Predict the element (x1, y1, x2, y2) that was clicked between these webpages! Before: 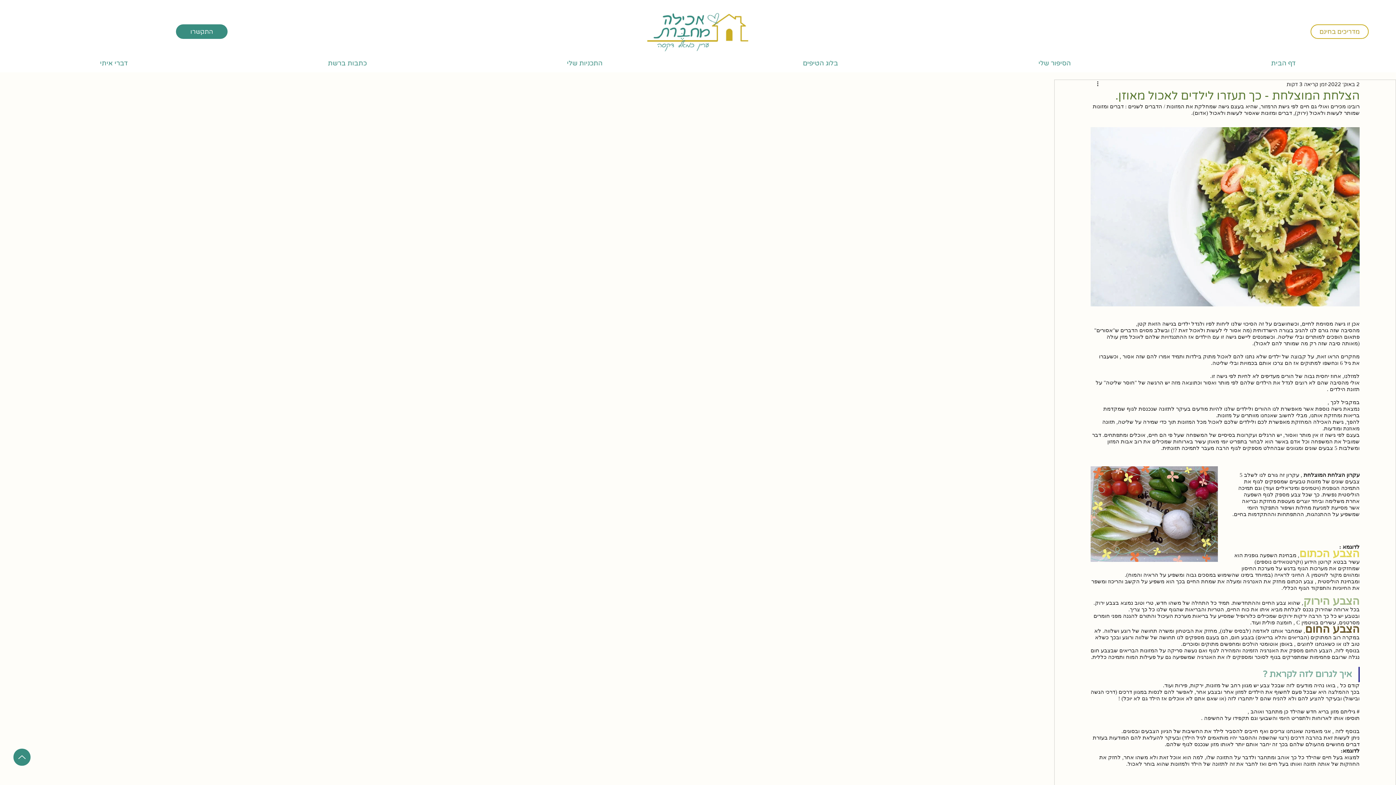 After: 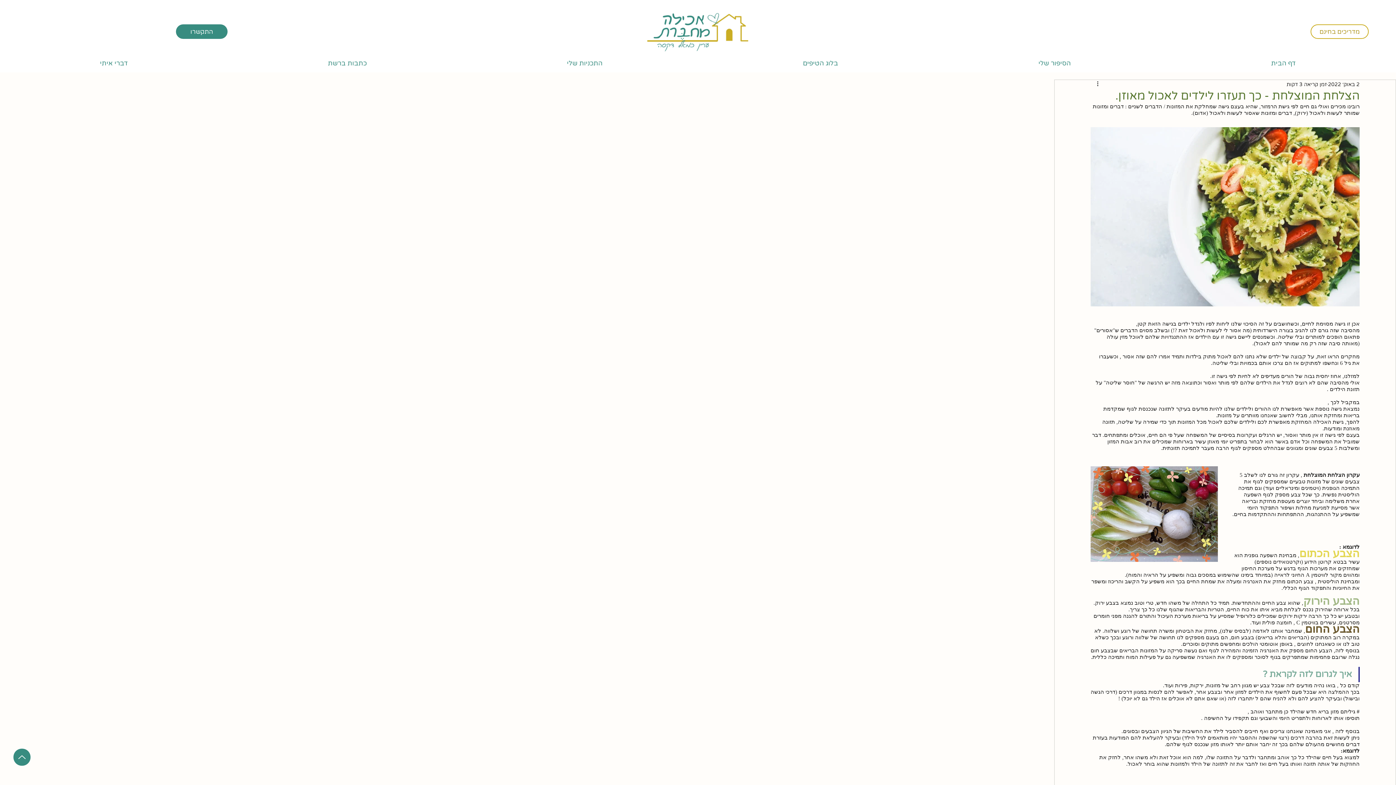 Action: bbox: (13, 749, 30, 766) label: Up